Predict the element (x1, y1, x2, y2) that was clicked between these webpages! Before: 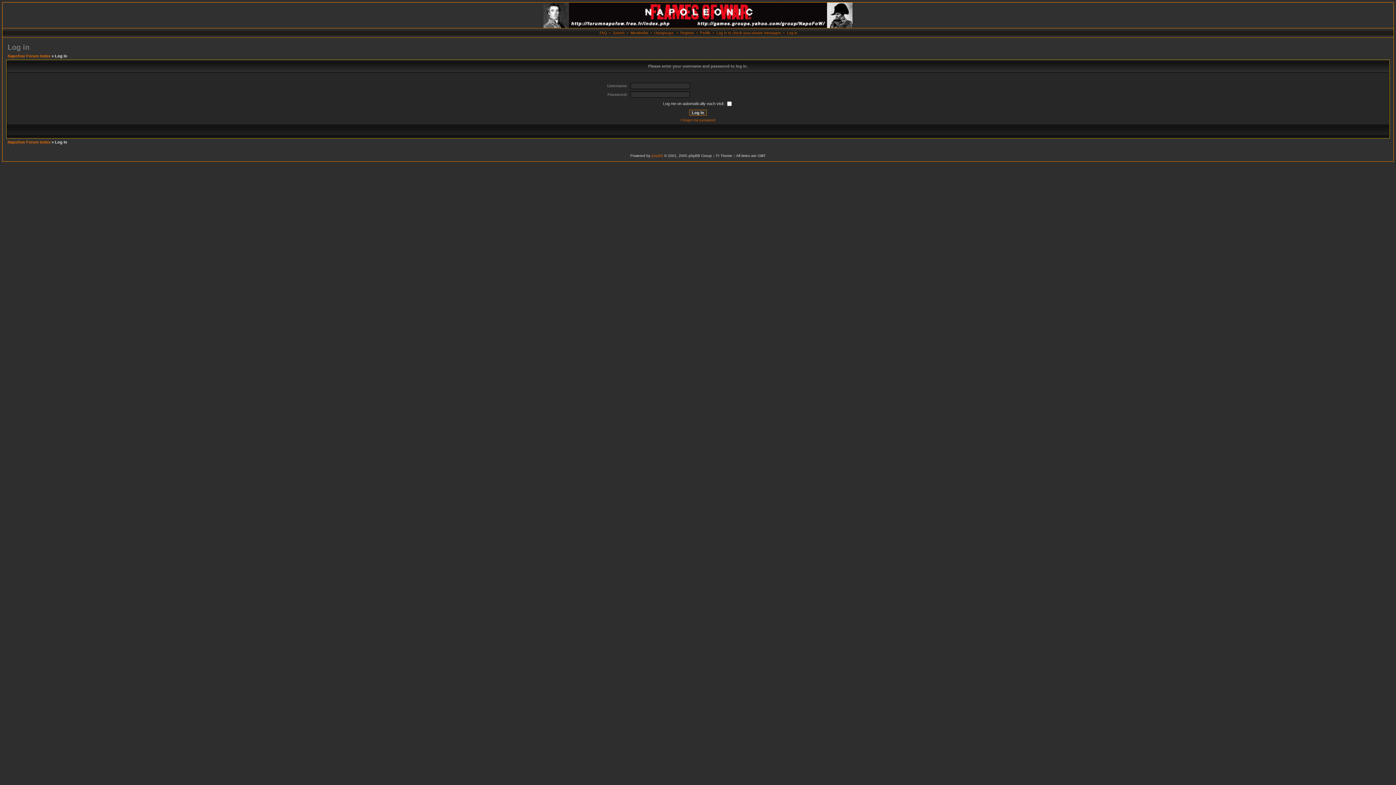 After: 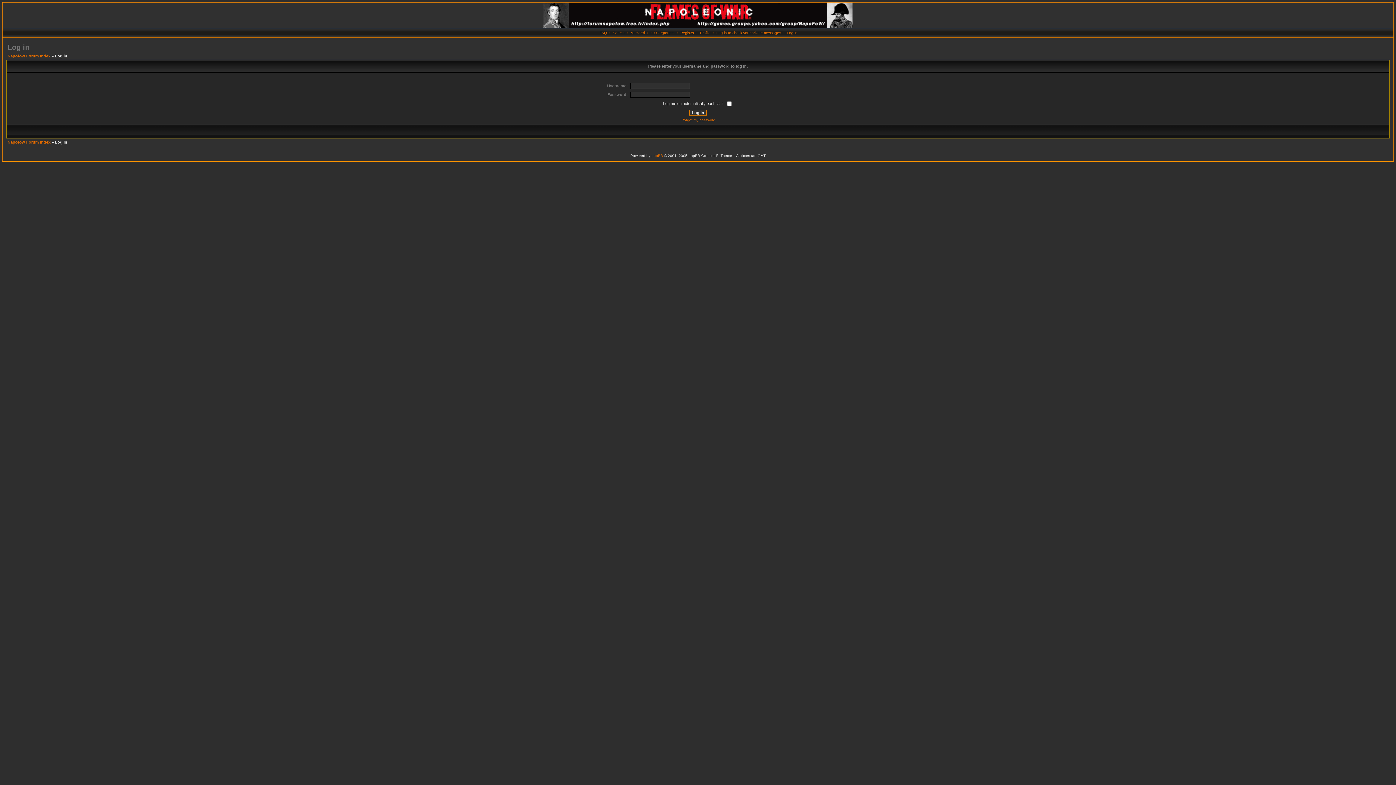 Action: bbox: (716, 30, 781, 34) label: Log in to check your private messages